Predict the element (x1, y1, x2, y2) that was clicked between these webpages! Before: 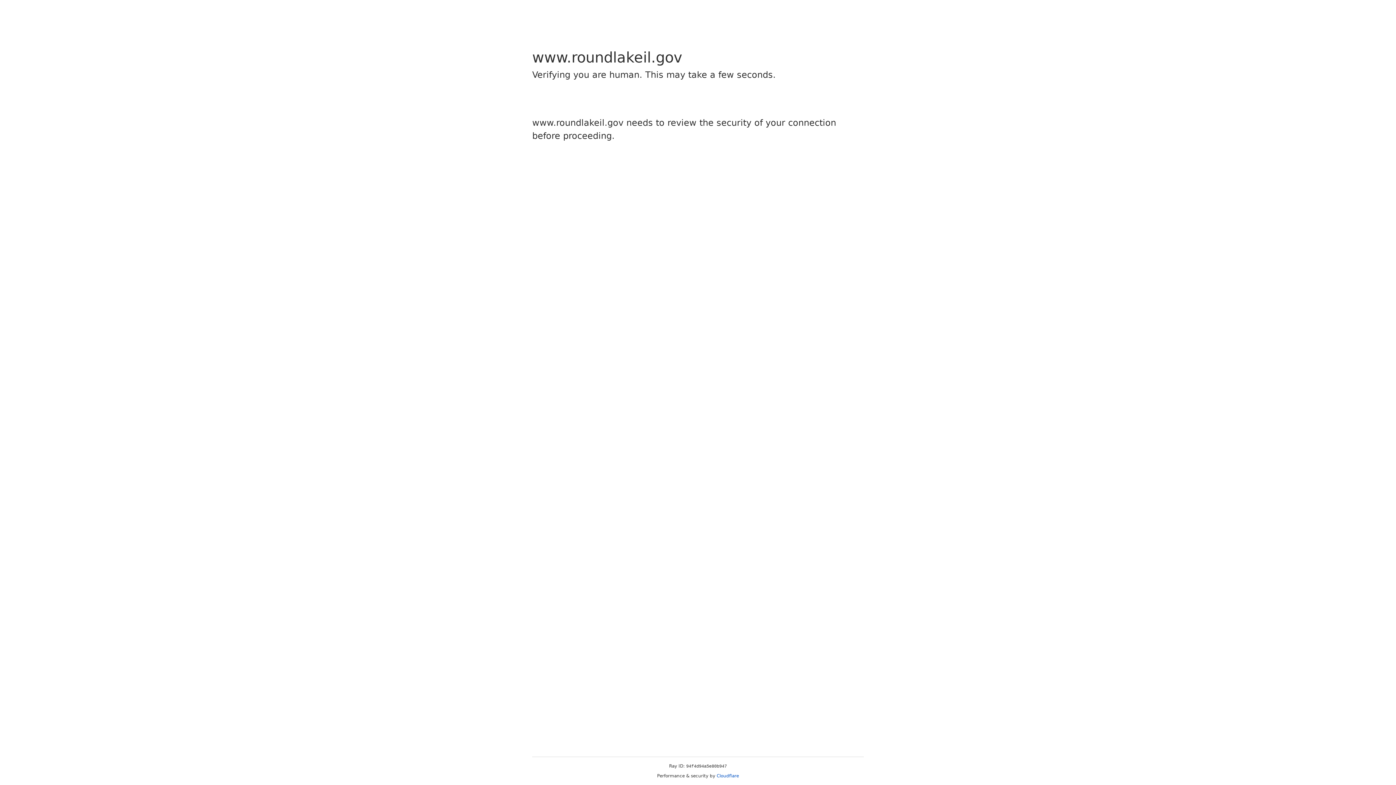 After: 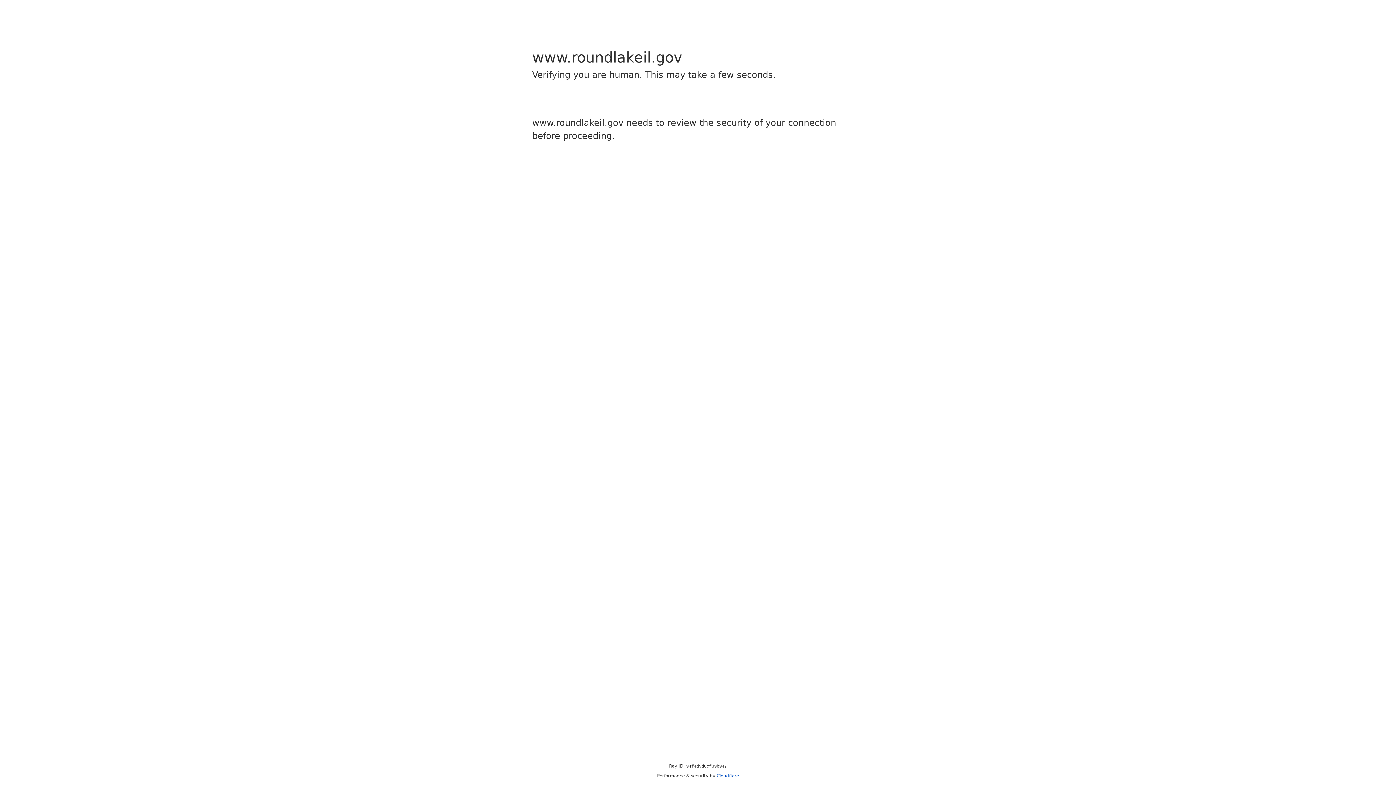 Action: label: Cloudflare bbox: (716, 773, 739, 778)